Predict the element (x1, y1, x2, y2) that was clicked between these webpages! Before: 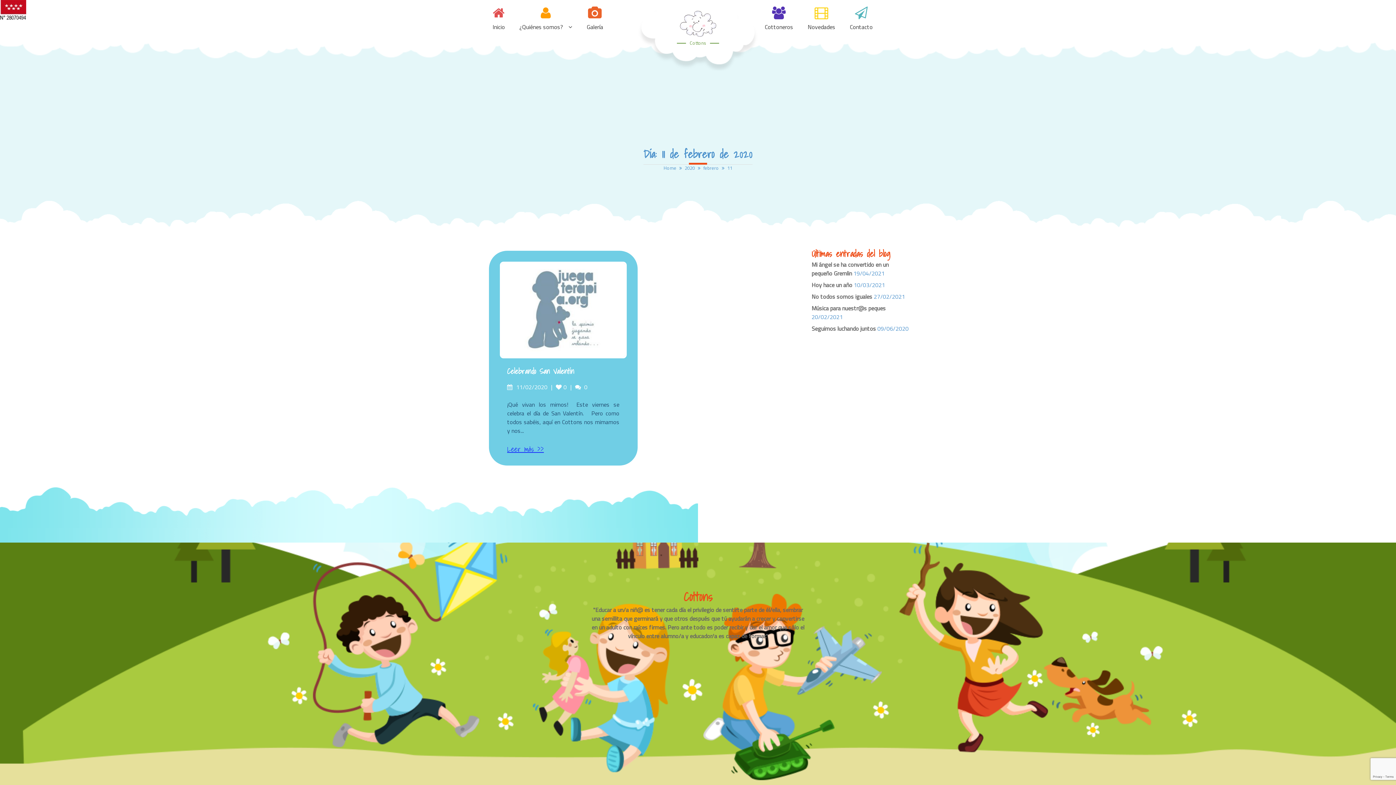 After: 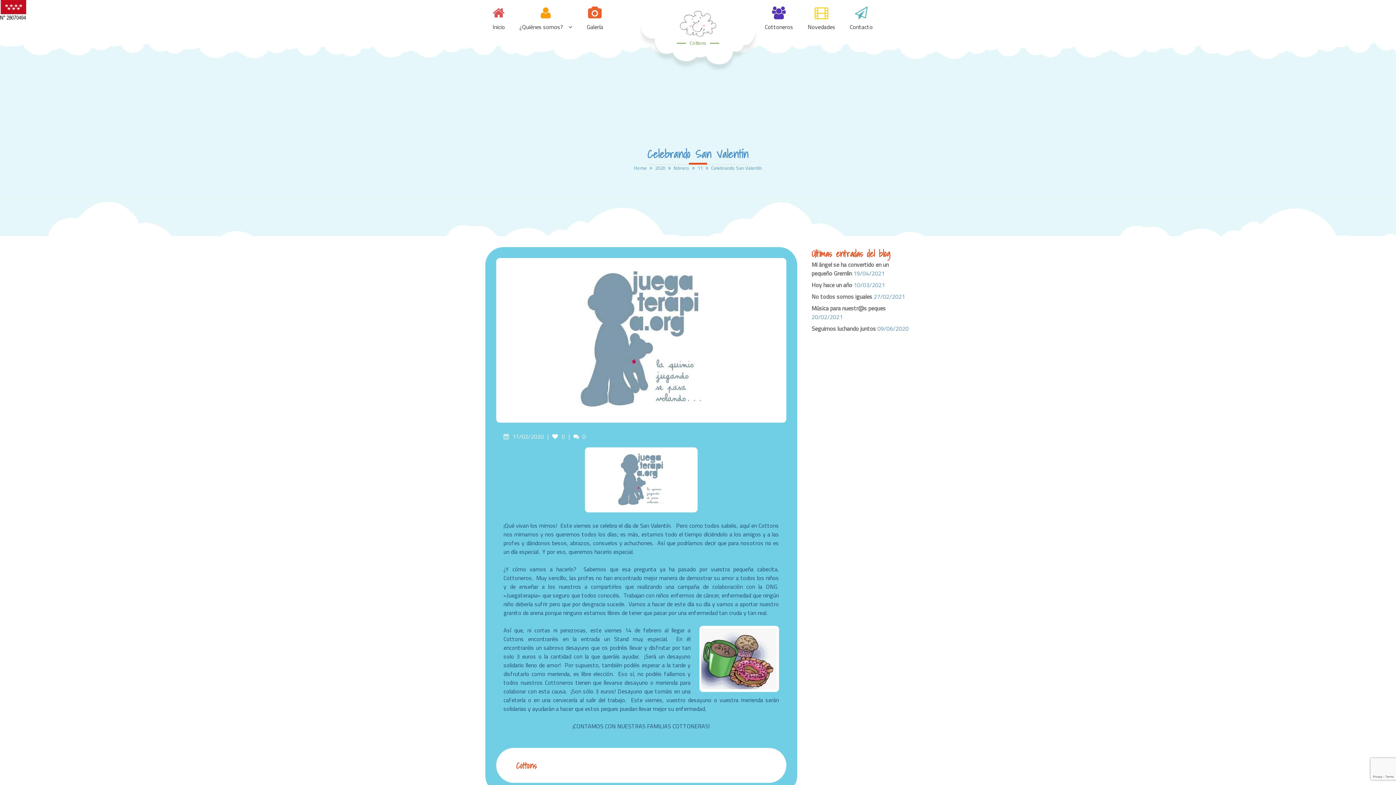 Action: bbox: (500, 352, 626, 360)